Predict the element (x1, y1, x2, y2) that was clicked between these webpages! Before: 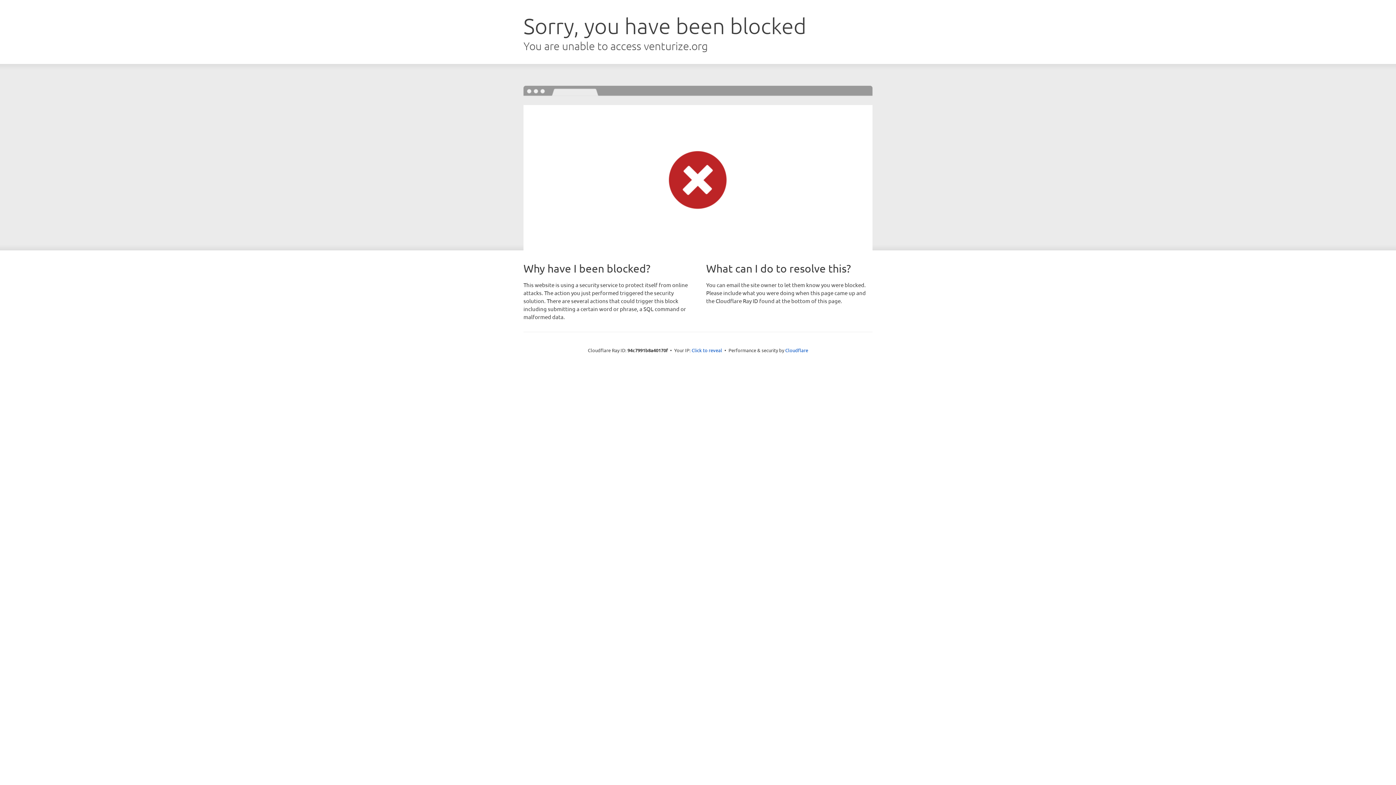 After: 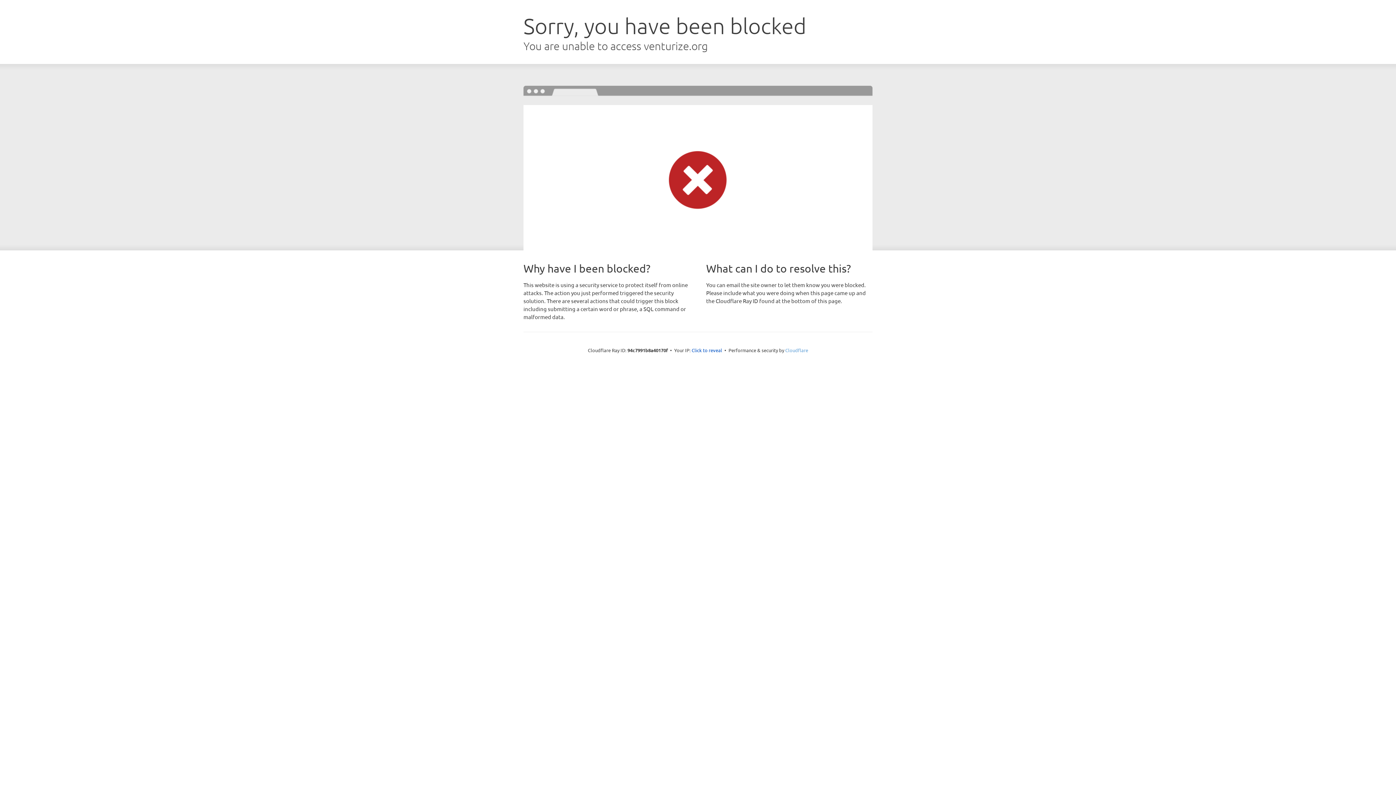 Action: label: Cloudflare bbox: (785, 347, 808, 353)